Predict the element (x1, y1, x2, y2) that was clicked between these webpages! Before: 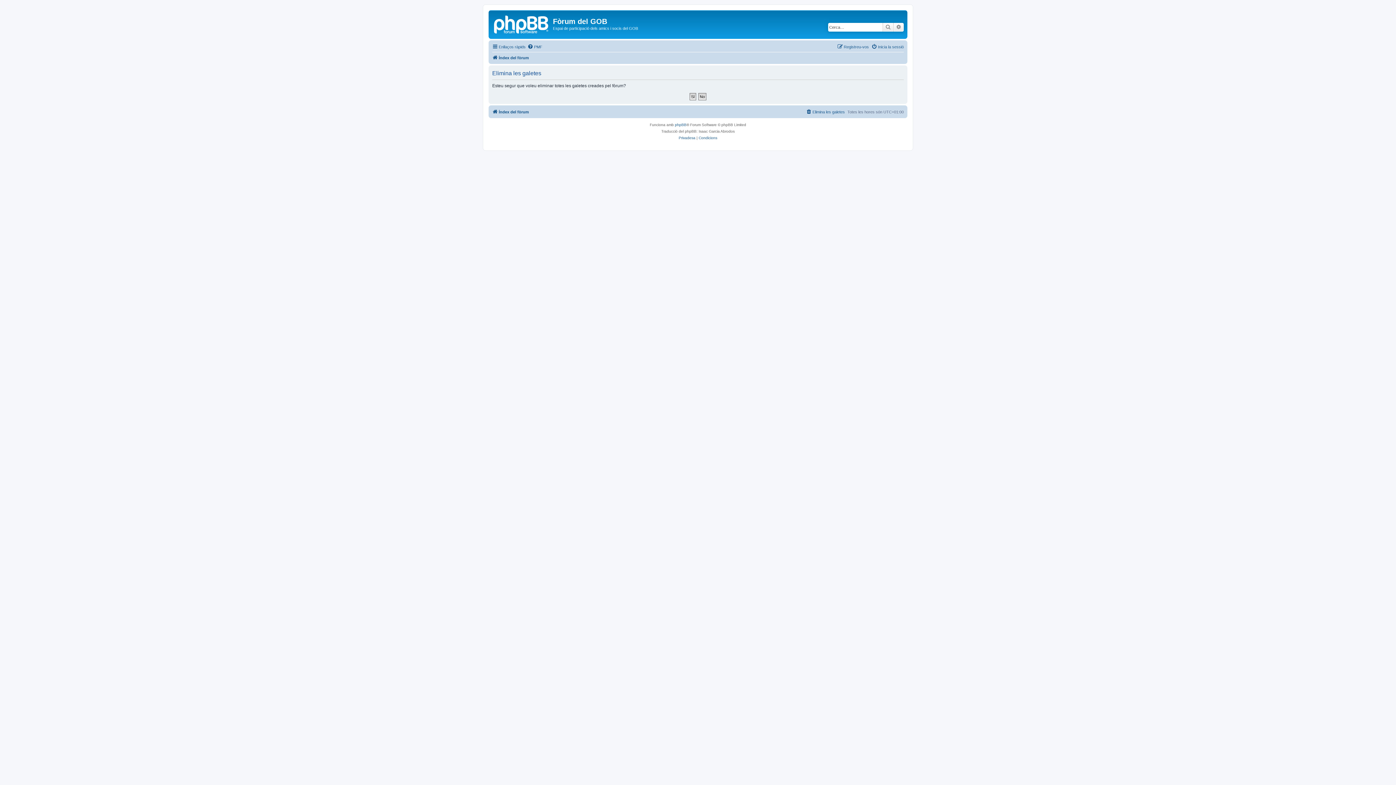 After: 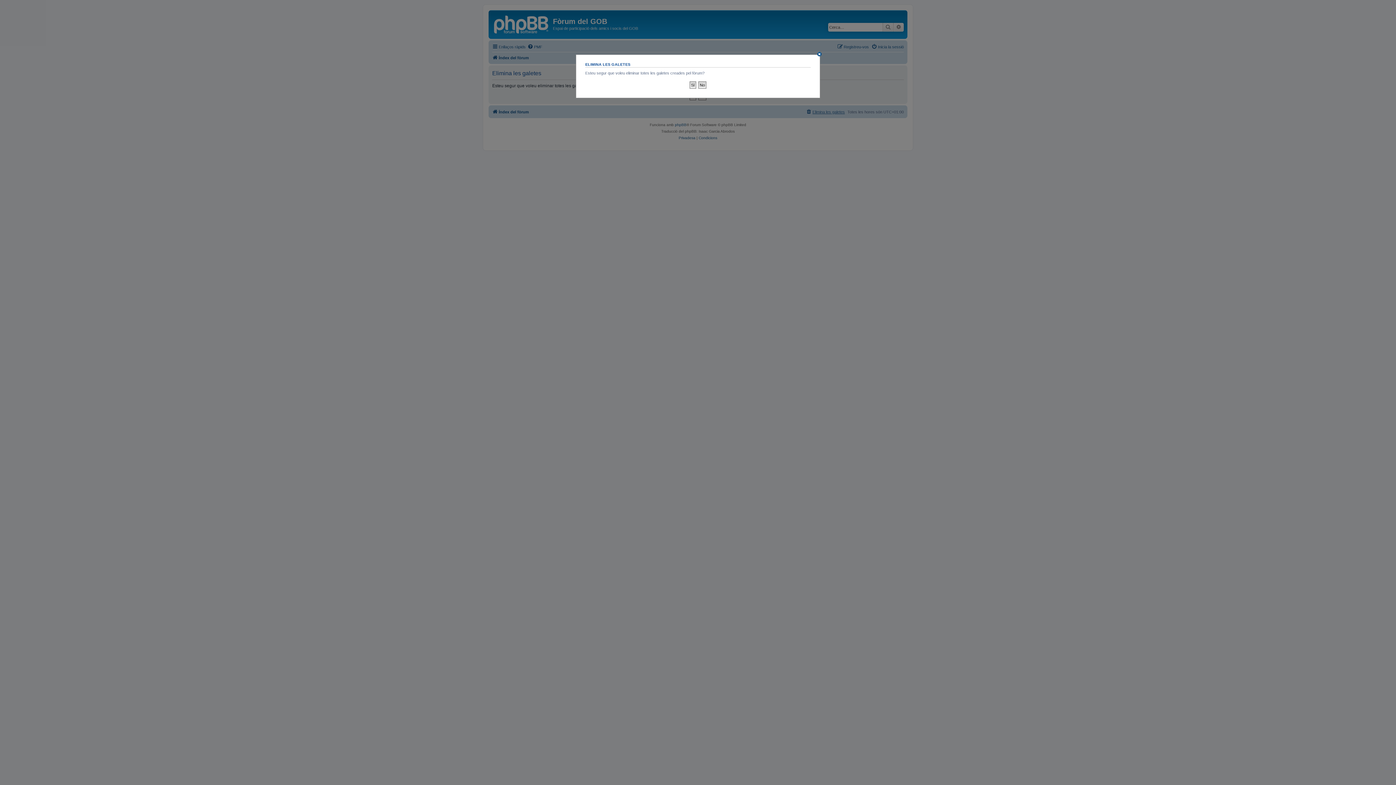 Action: bbox: (806, 107, 845, 116) label: Elimina les galetes